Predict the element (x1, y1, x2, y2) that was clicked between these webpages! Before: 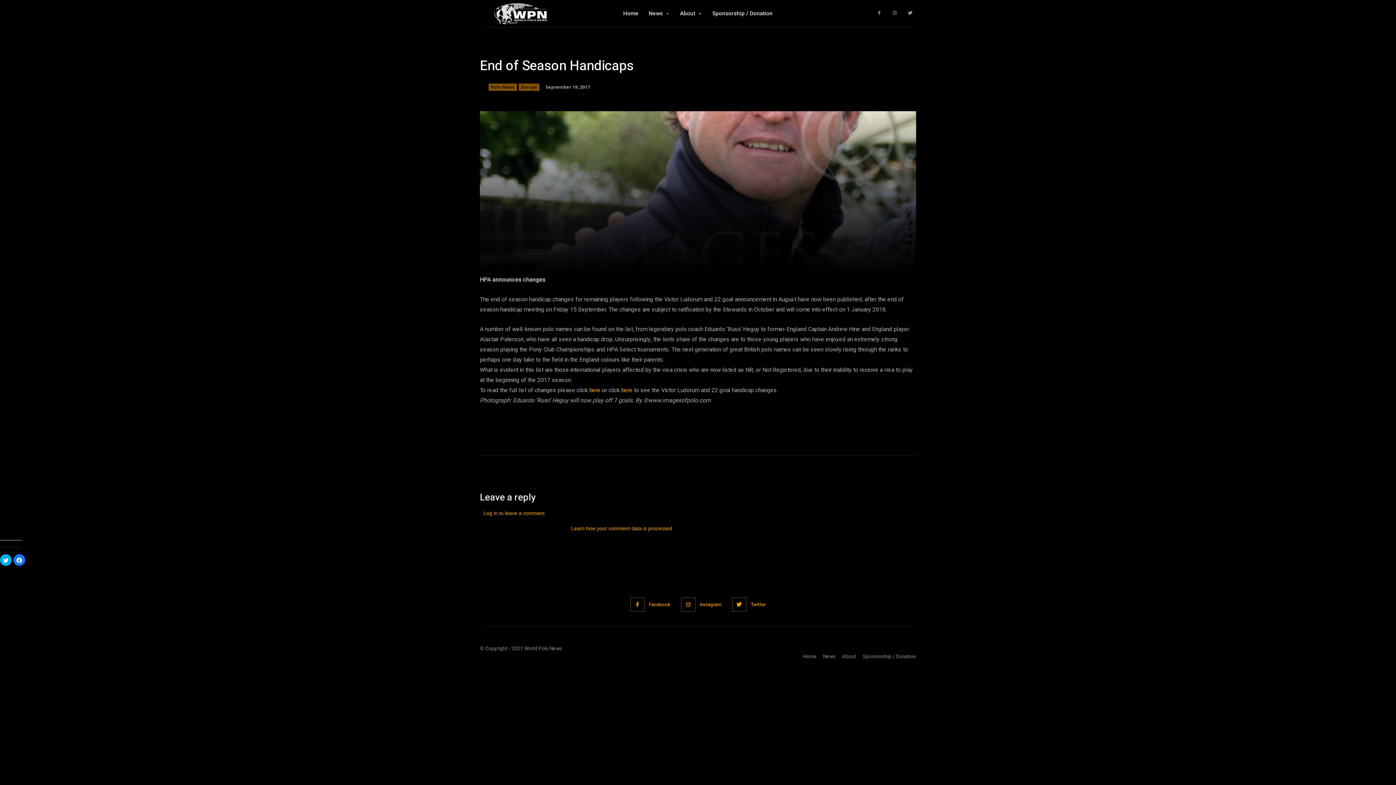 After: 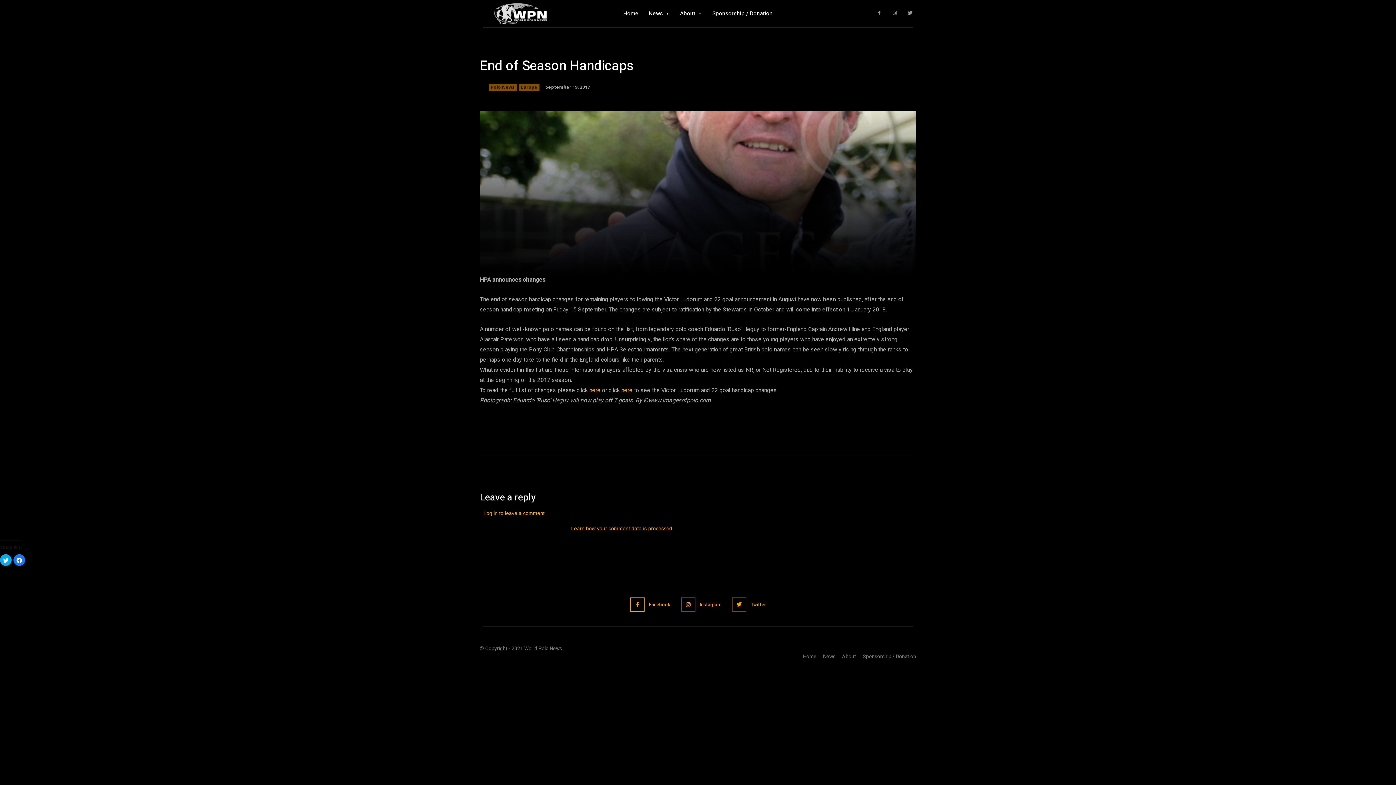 Action: bbox: (630, 597, 644, 612)